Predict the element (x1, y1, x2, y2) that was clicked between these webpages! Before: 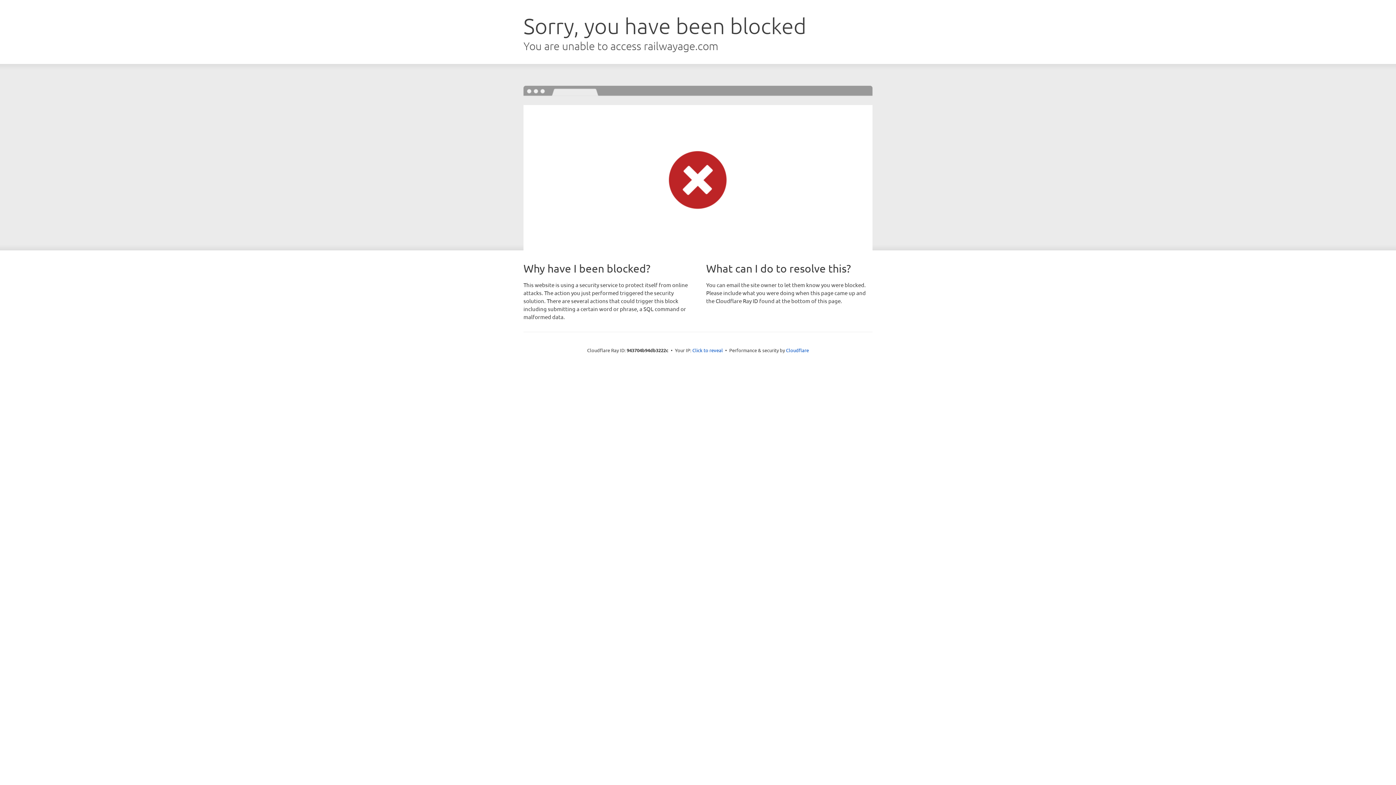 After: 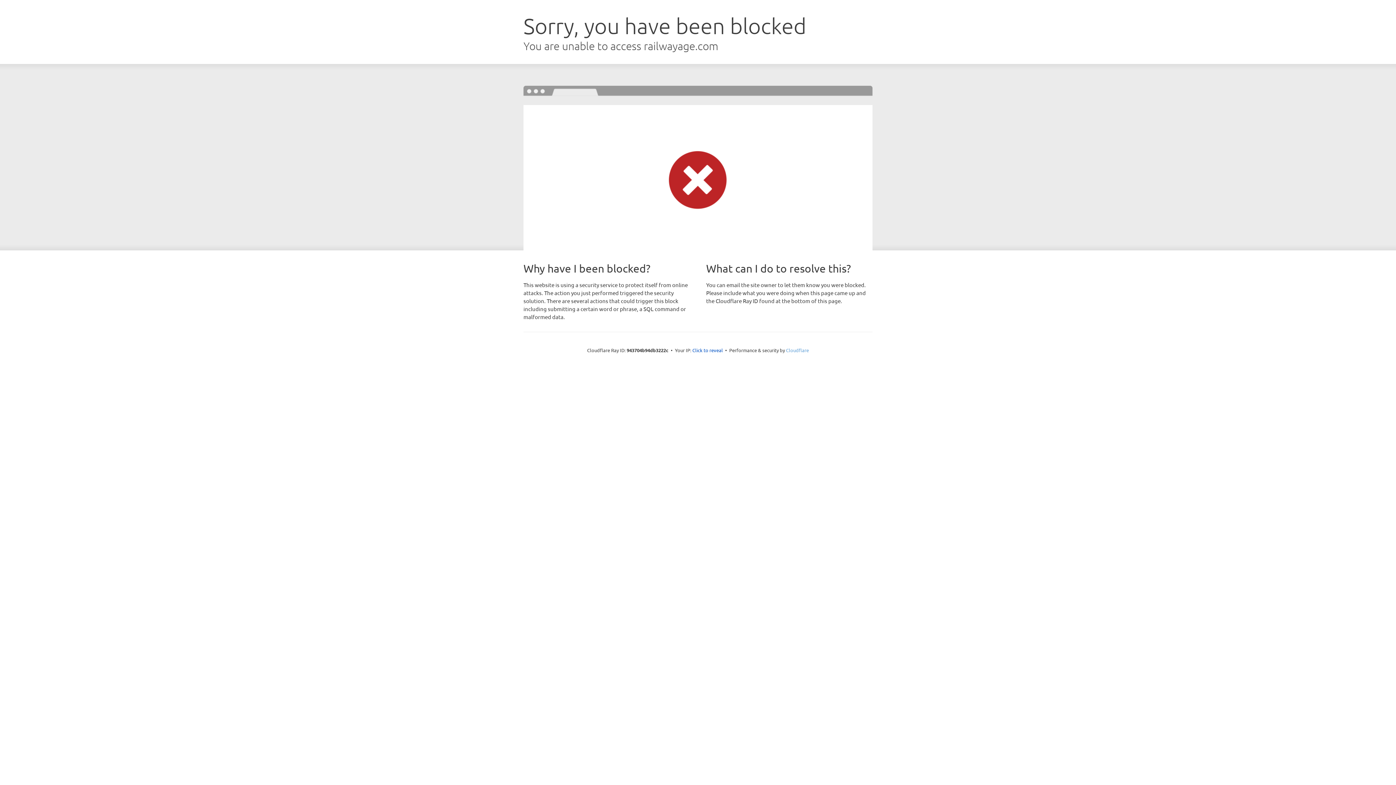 Action: bbox: (786, 347, 809, 353) label: Cloudflare